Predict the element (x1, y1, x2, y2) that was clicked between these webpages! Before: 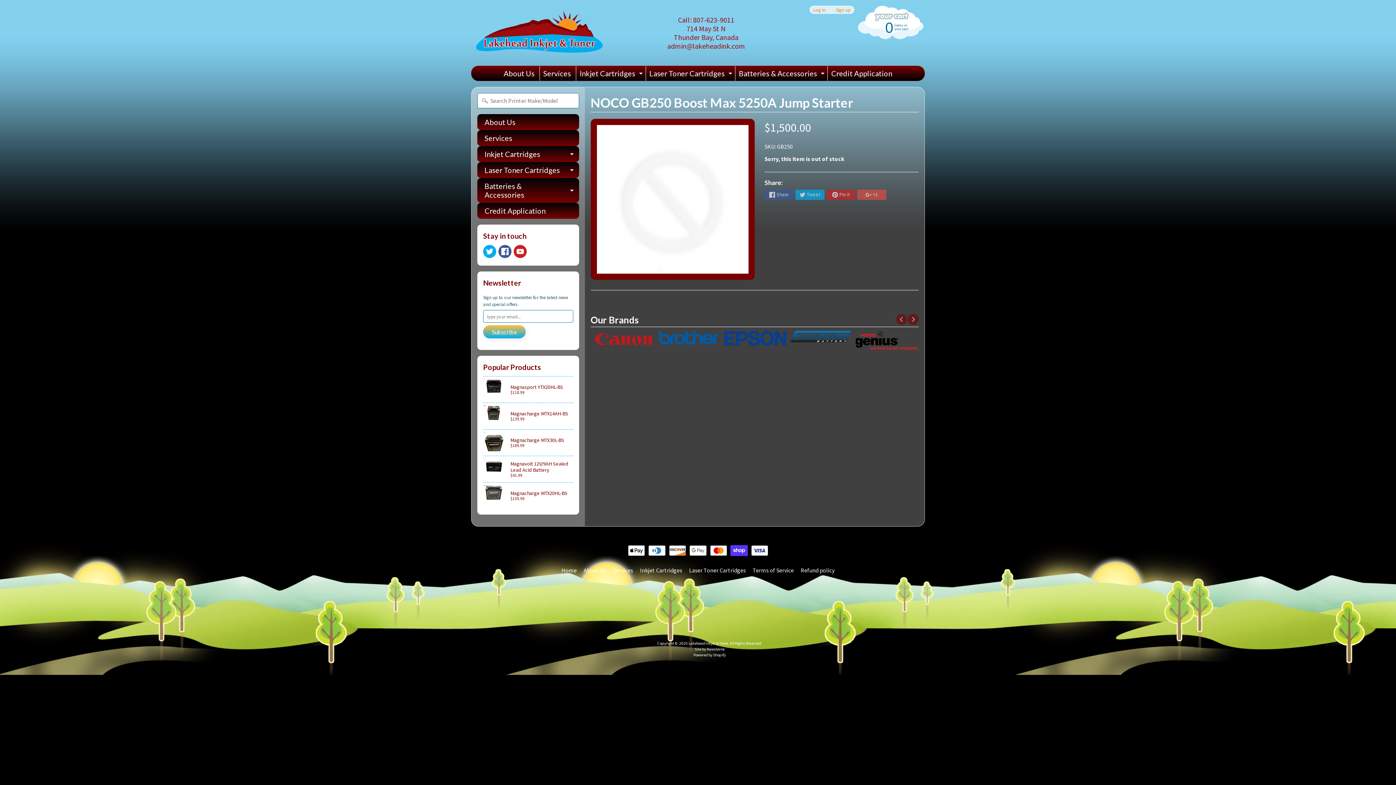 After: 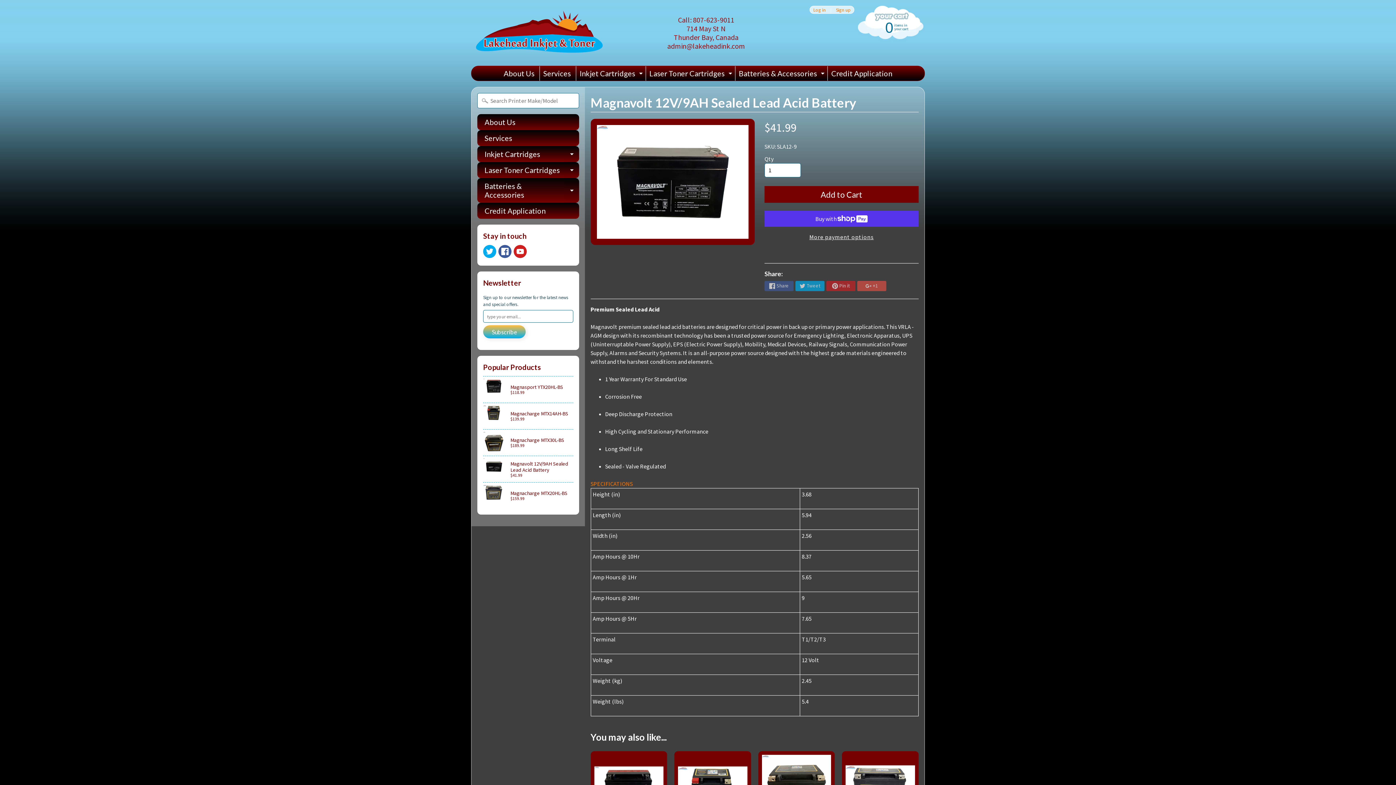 Action: label: Magnavolt 12V/9AH Sealed Lead Acid Battery
$41.99 bbox: (483, 456, 573, 482)